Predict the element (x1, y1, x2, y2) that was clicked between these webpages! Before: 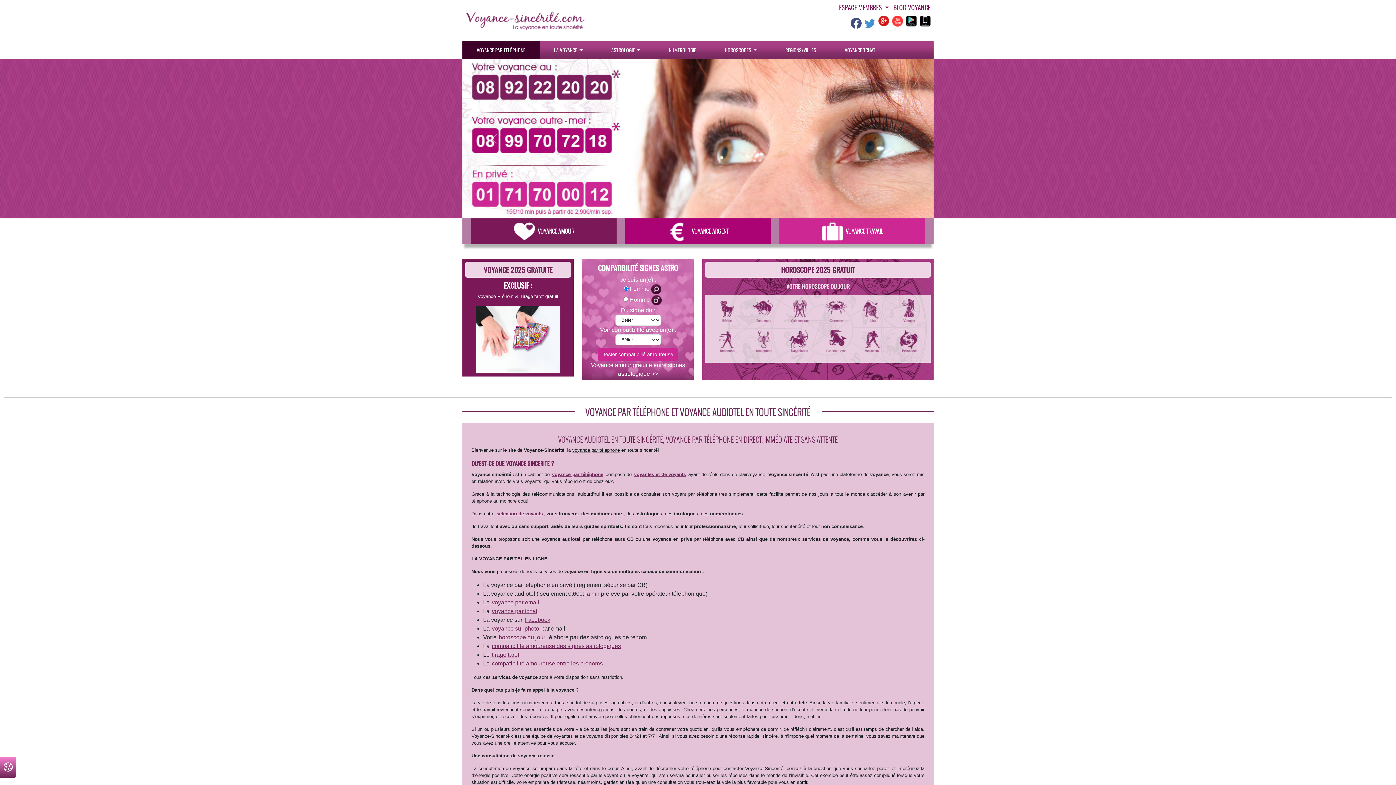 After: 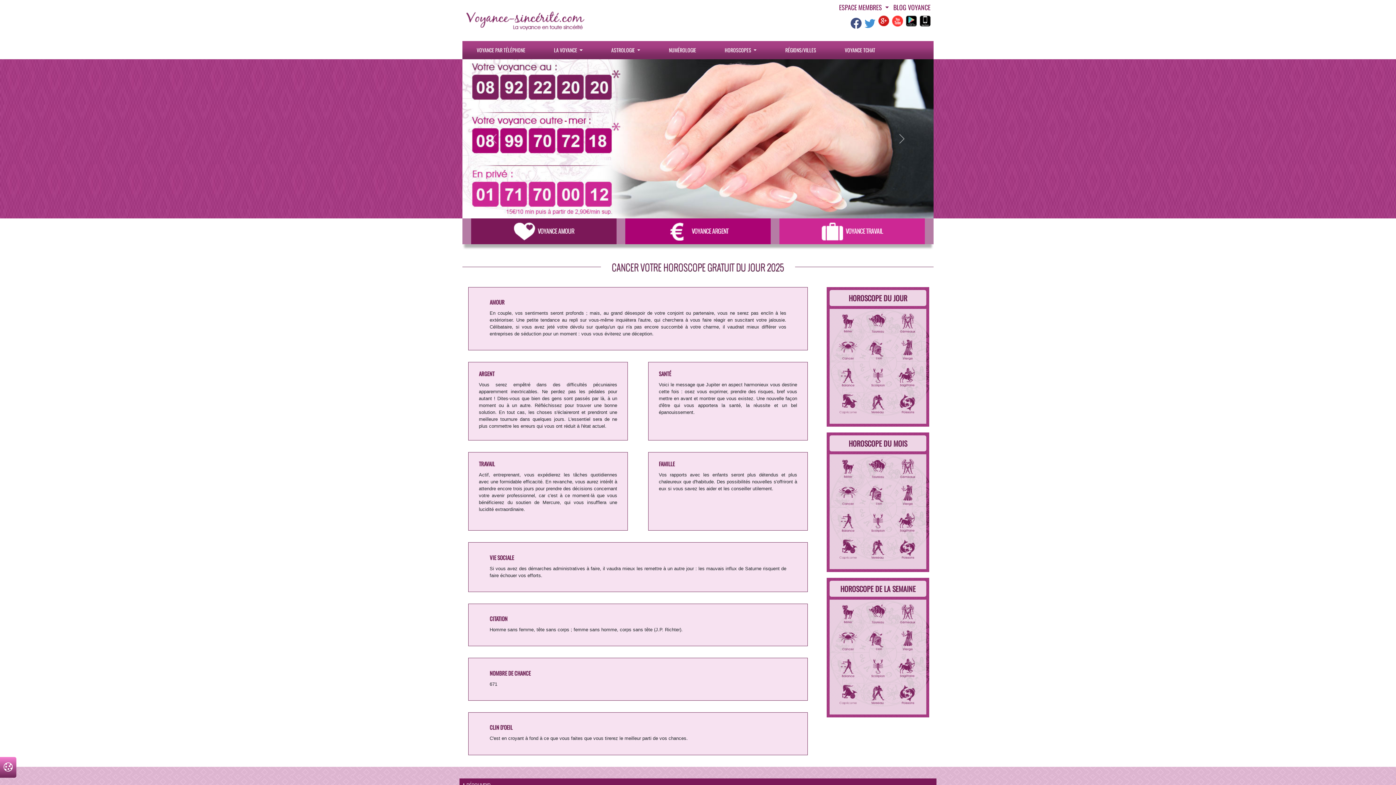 Action: bbox: (824, 310, 848, 316)